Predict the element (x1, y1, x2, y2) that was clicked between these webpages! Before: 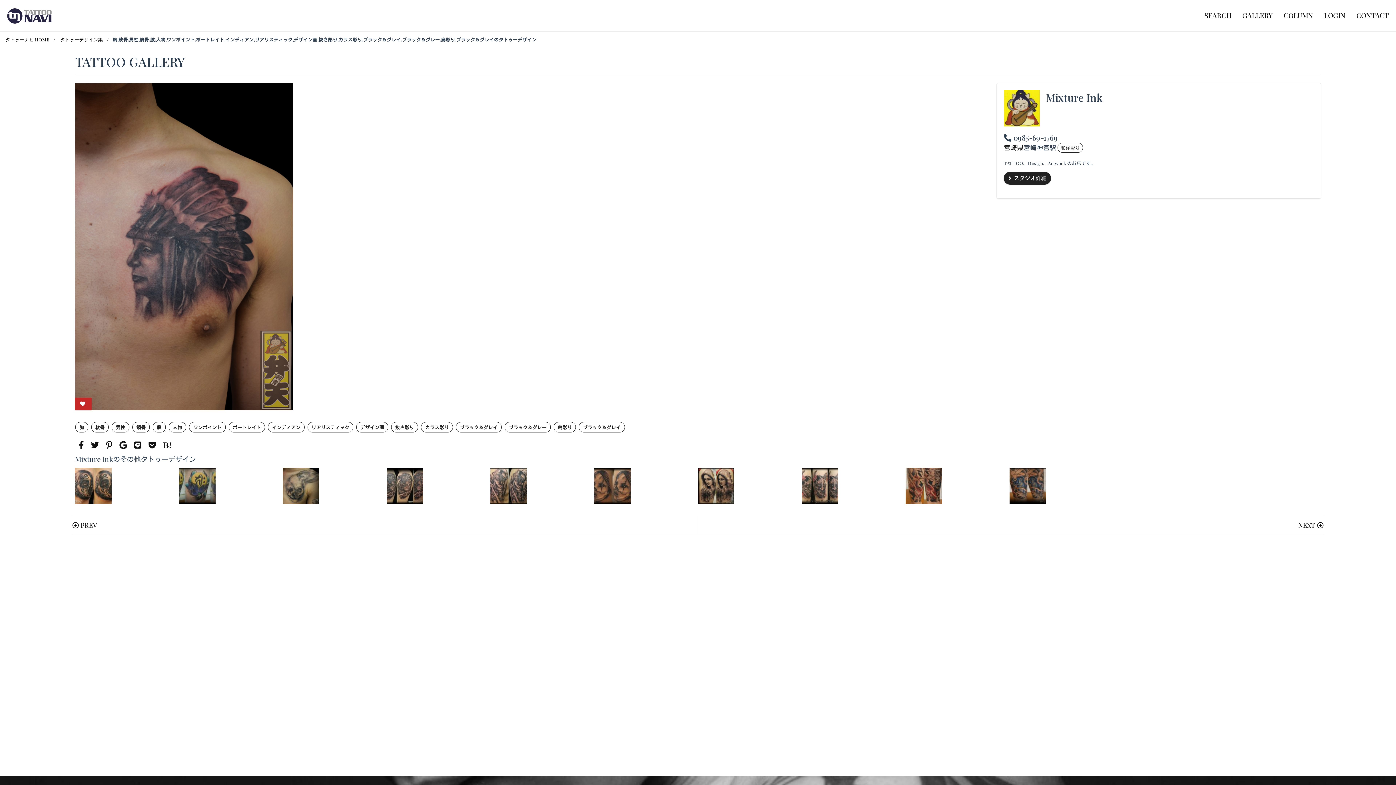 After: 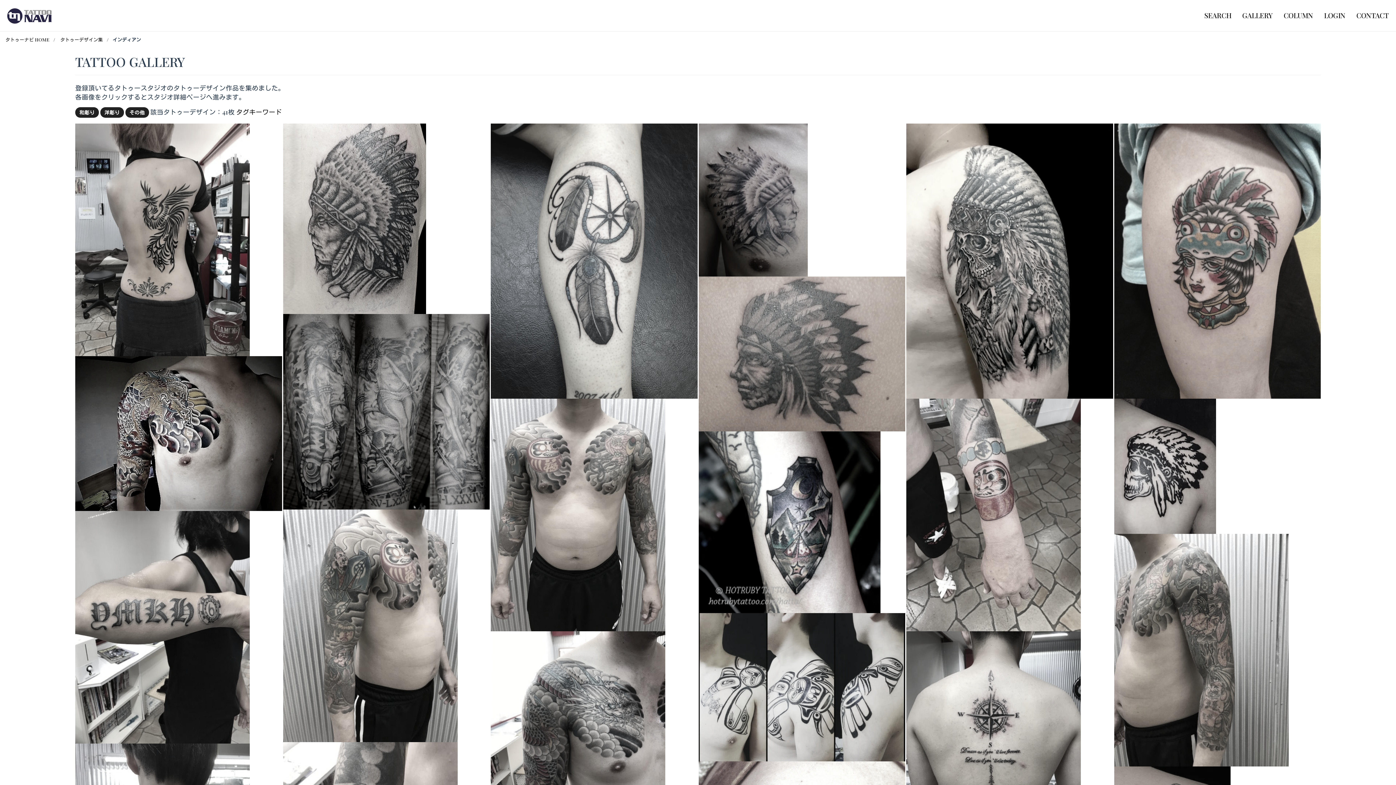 Action: label: インディアン bbox: (268, 422, 304, 432)